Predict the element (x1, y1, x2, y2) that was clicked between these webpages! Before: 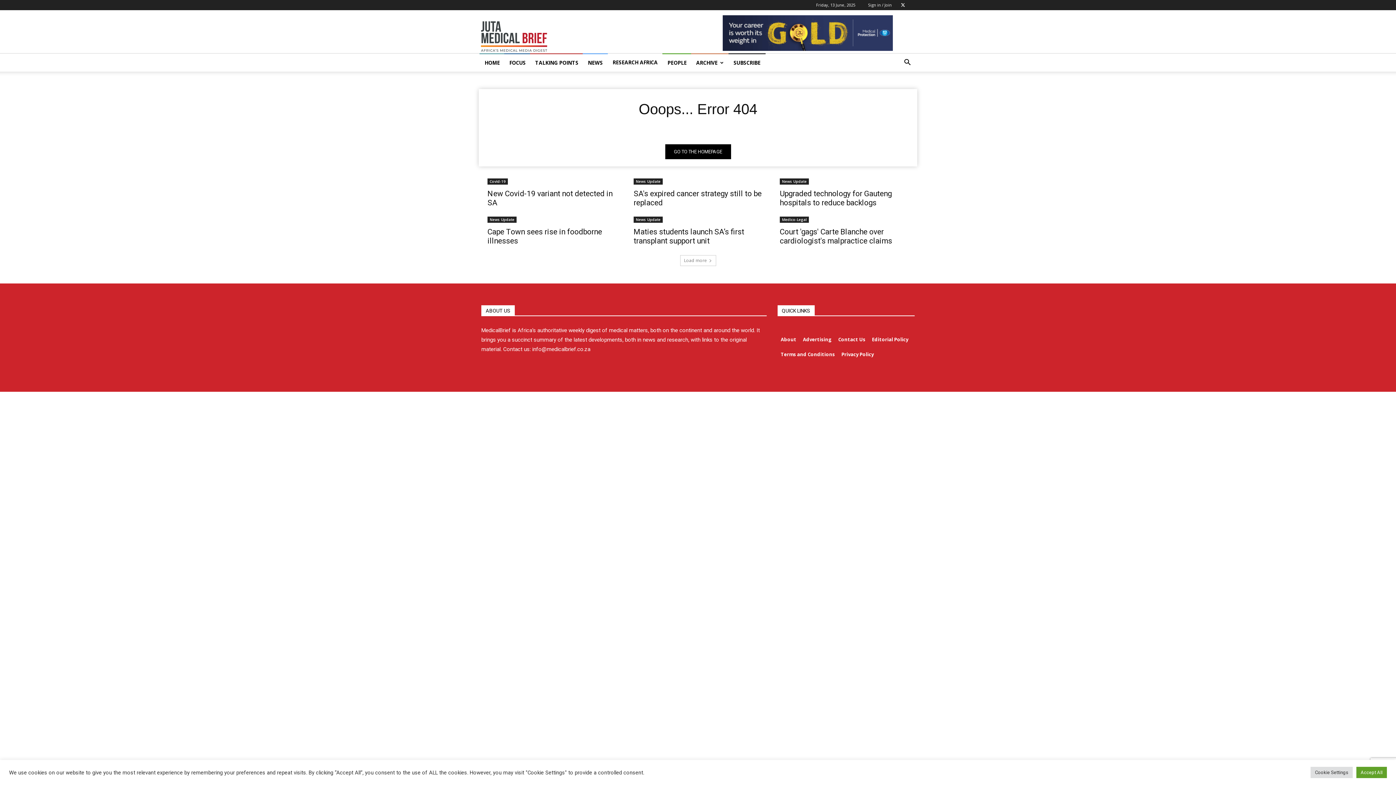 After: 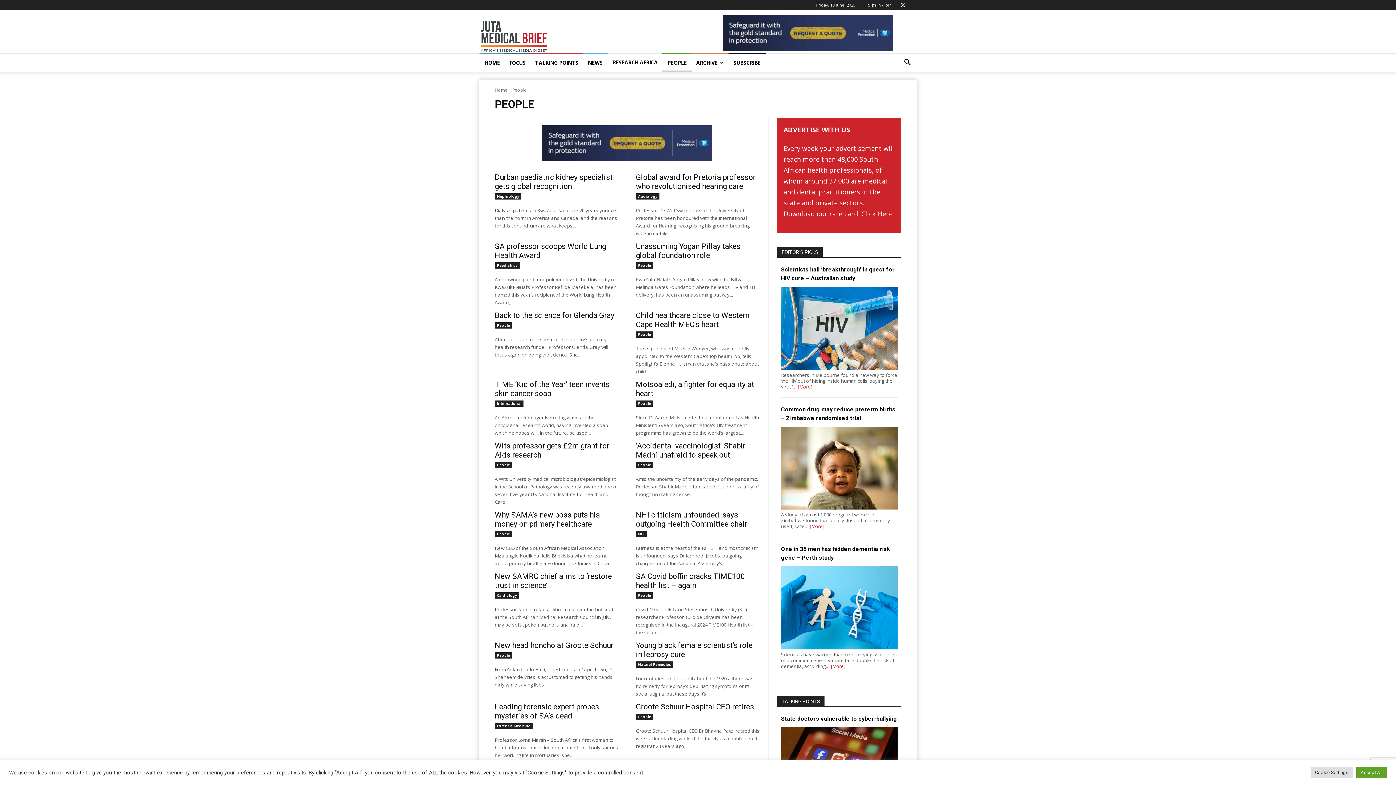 Action: bbox: (662, 54, 692, 71) label: PEOPLE